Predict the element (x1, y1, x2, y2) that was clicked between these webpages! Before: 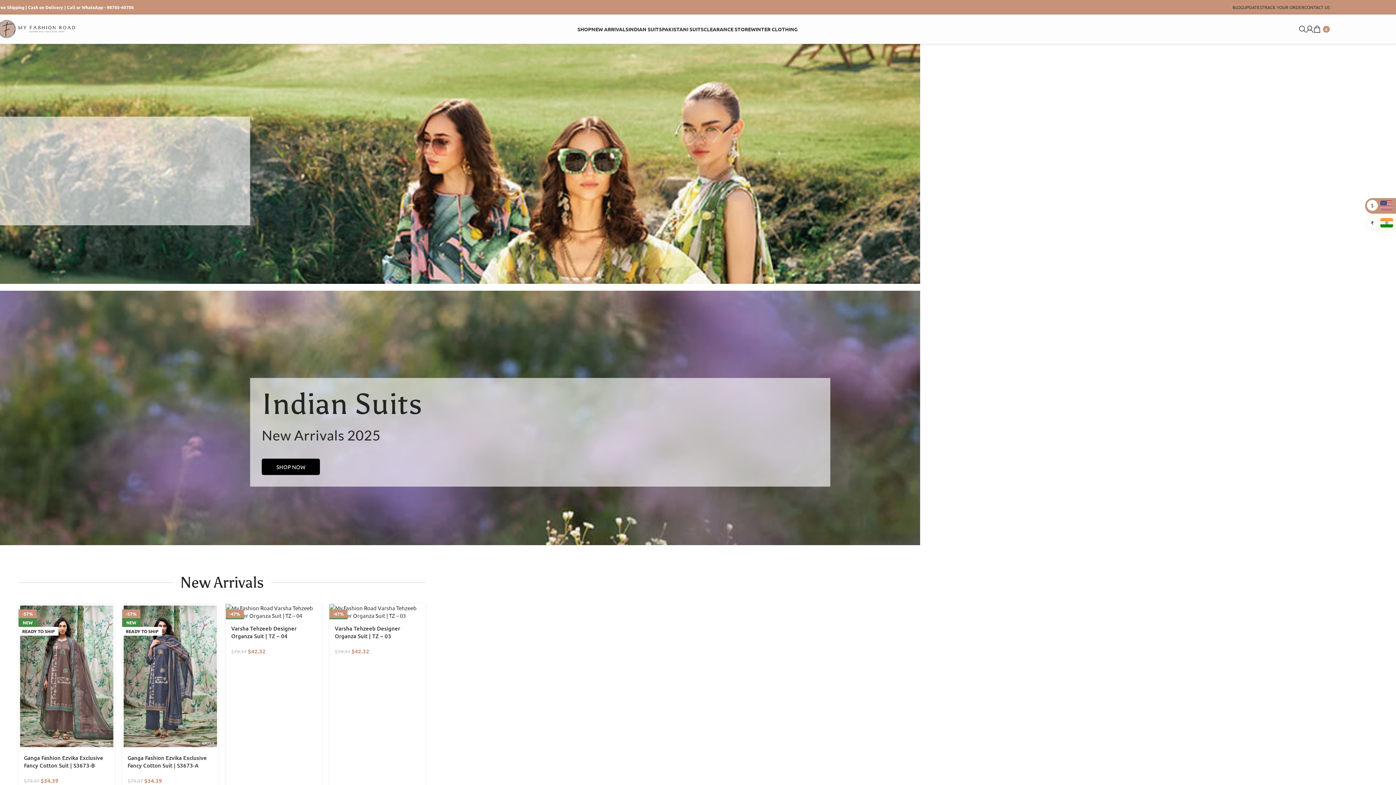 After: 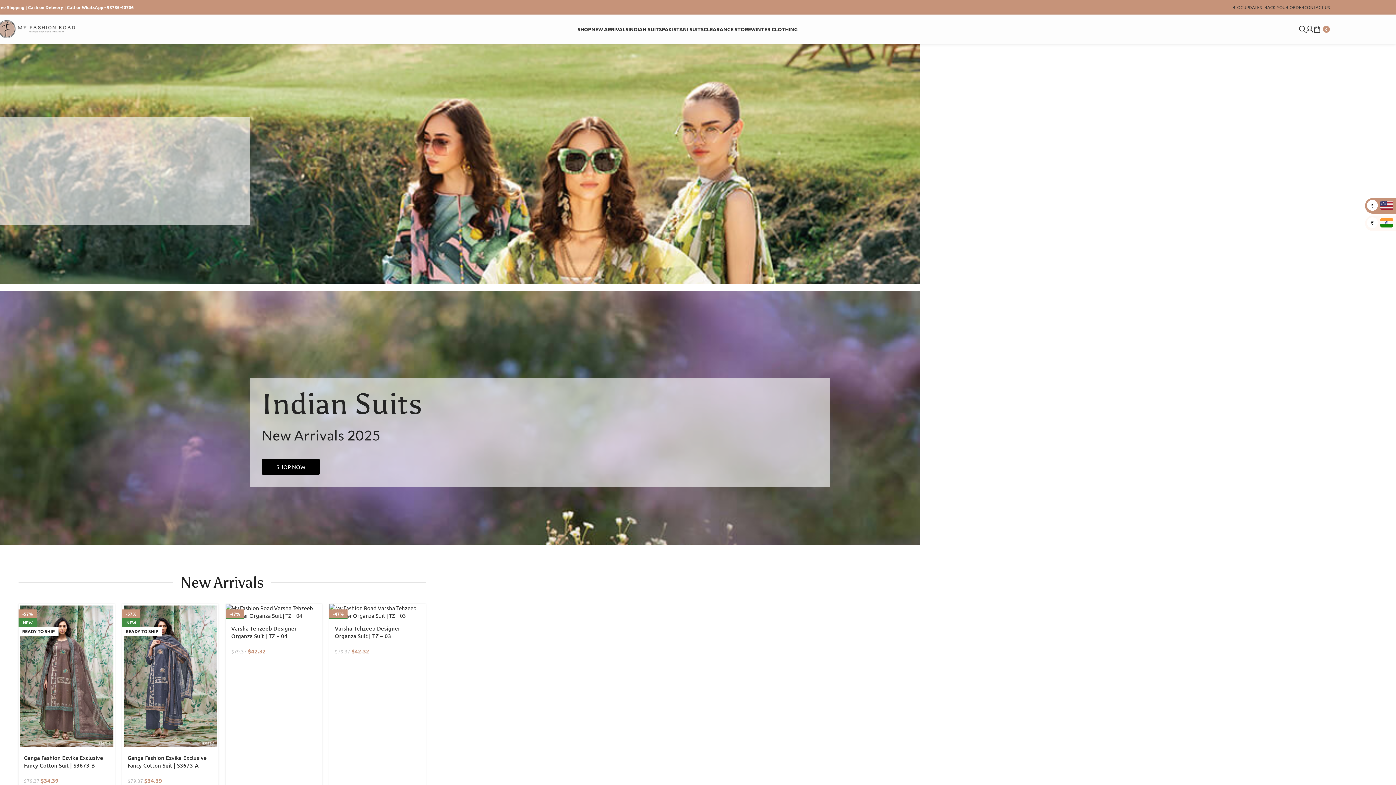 Action: label: Site logo bbox: (-3, 24, 76, 31)